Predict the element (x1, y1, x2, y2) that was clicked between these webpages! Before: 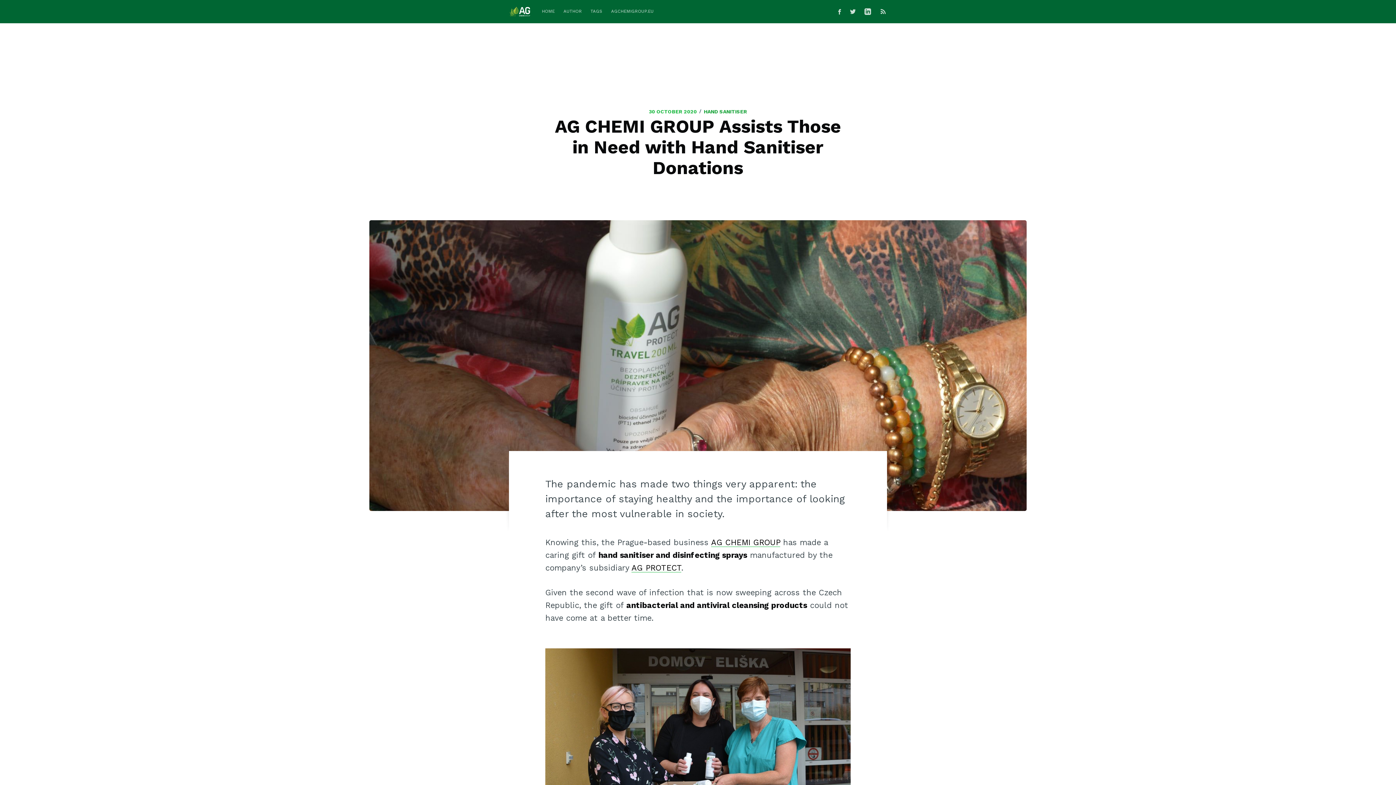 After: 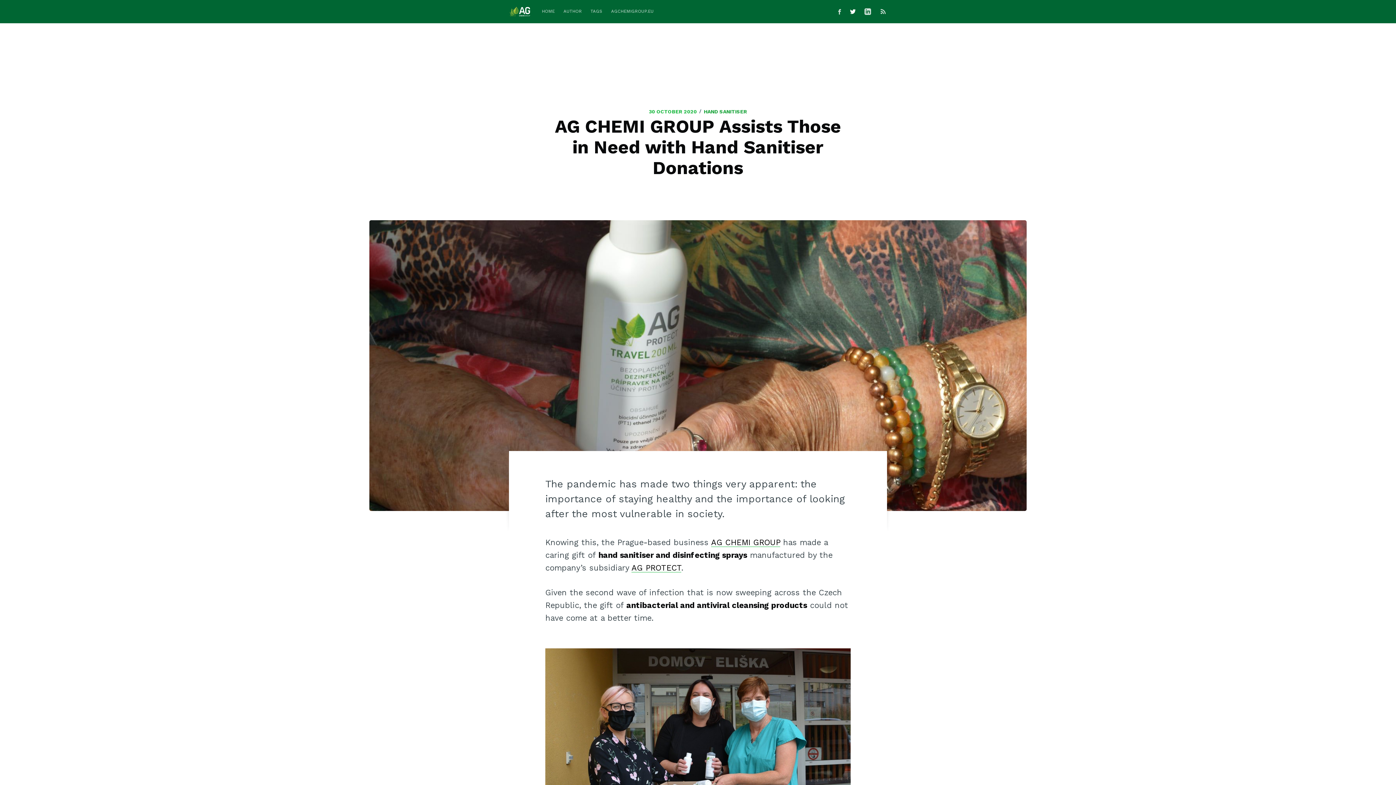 Action: bbox: (846, 4, 860, 18)